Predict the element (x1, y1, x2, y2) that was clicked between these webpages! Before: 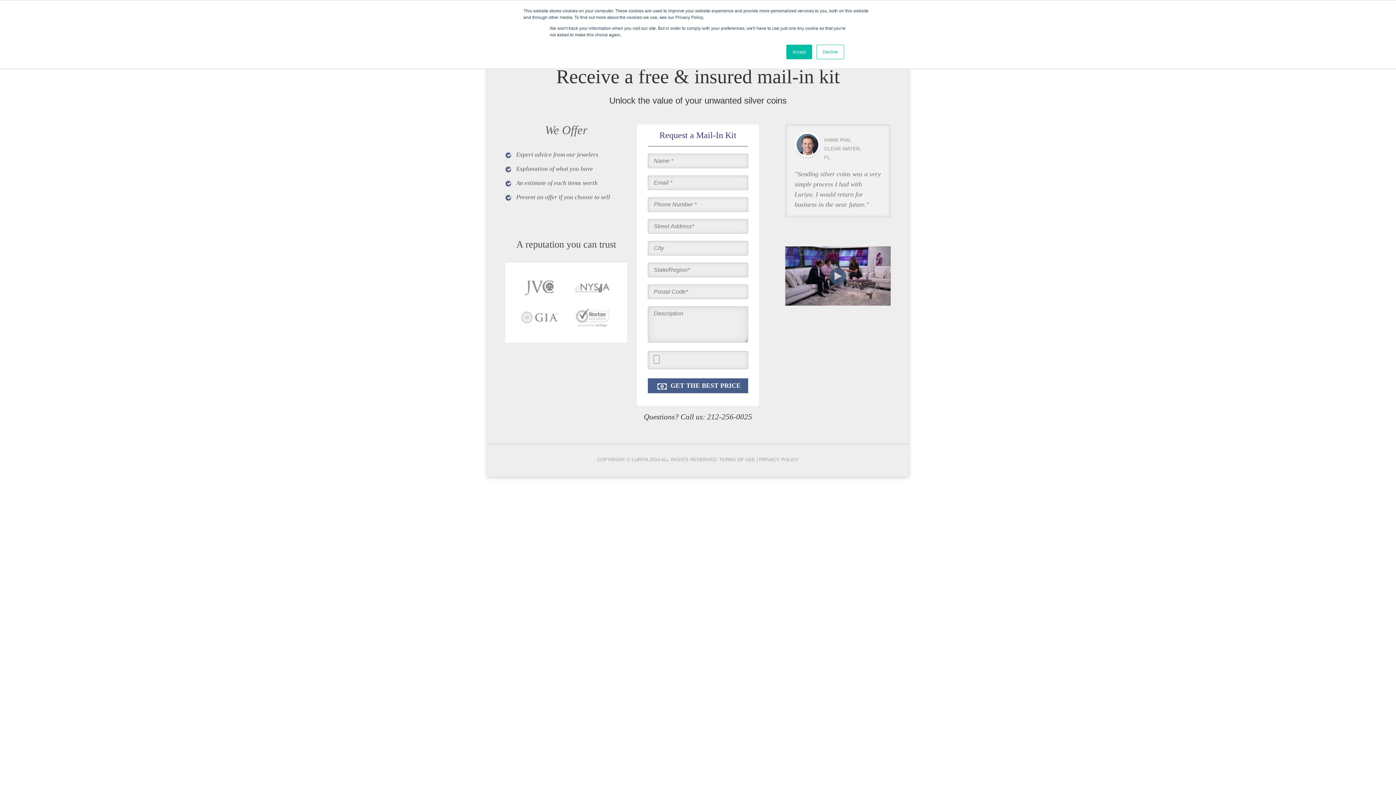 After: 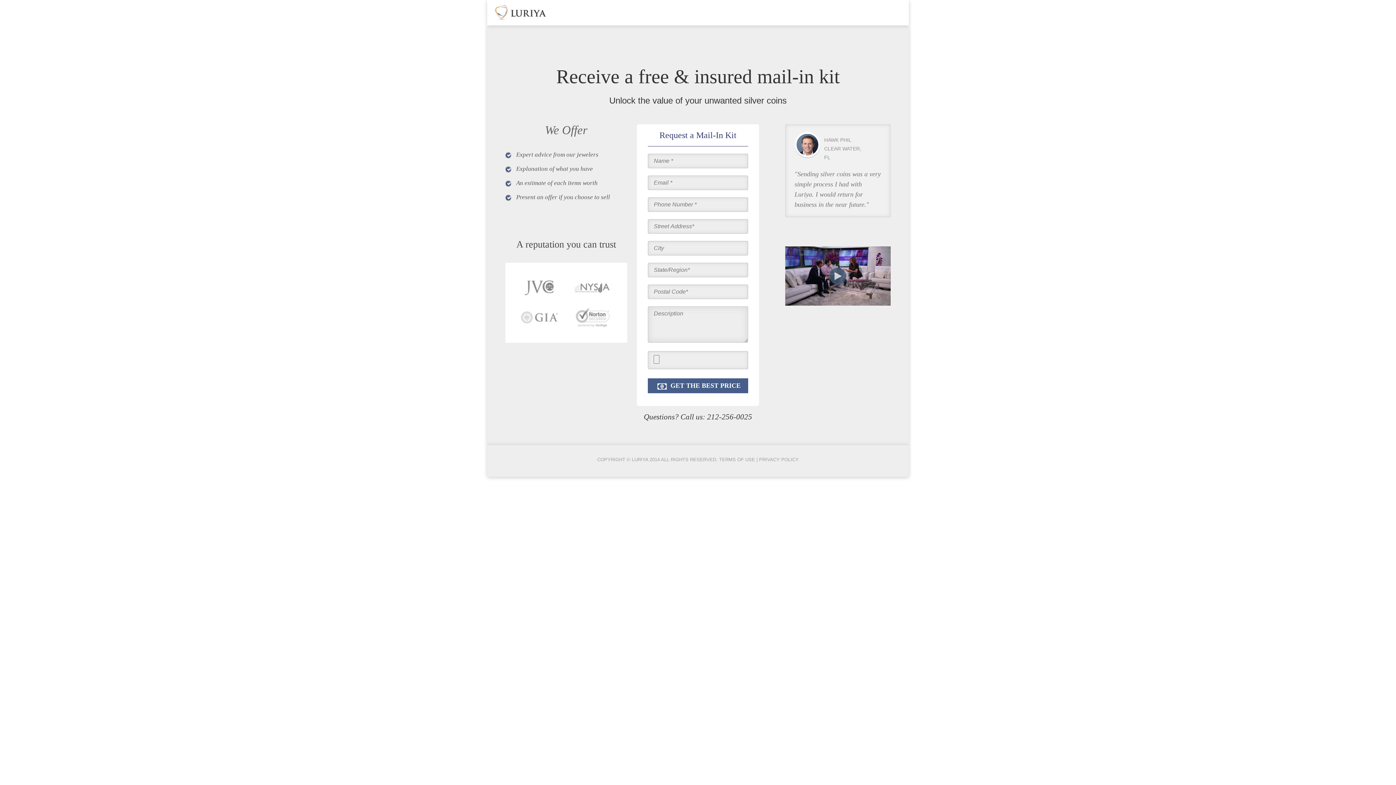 Action: bbox: (786, 44, 812, 59) label: Accept